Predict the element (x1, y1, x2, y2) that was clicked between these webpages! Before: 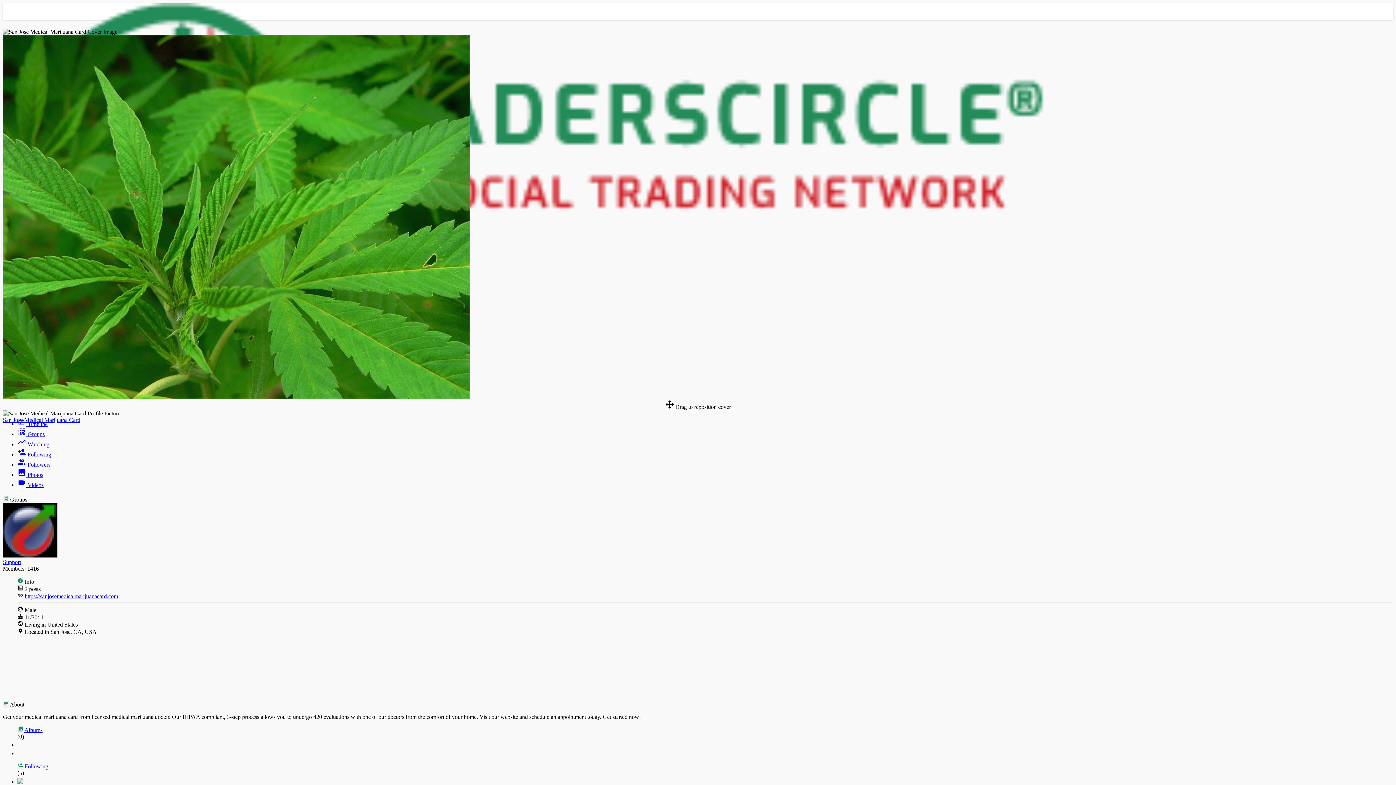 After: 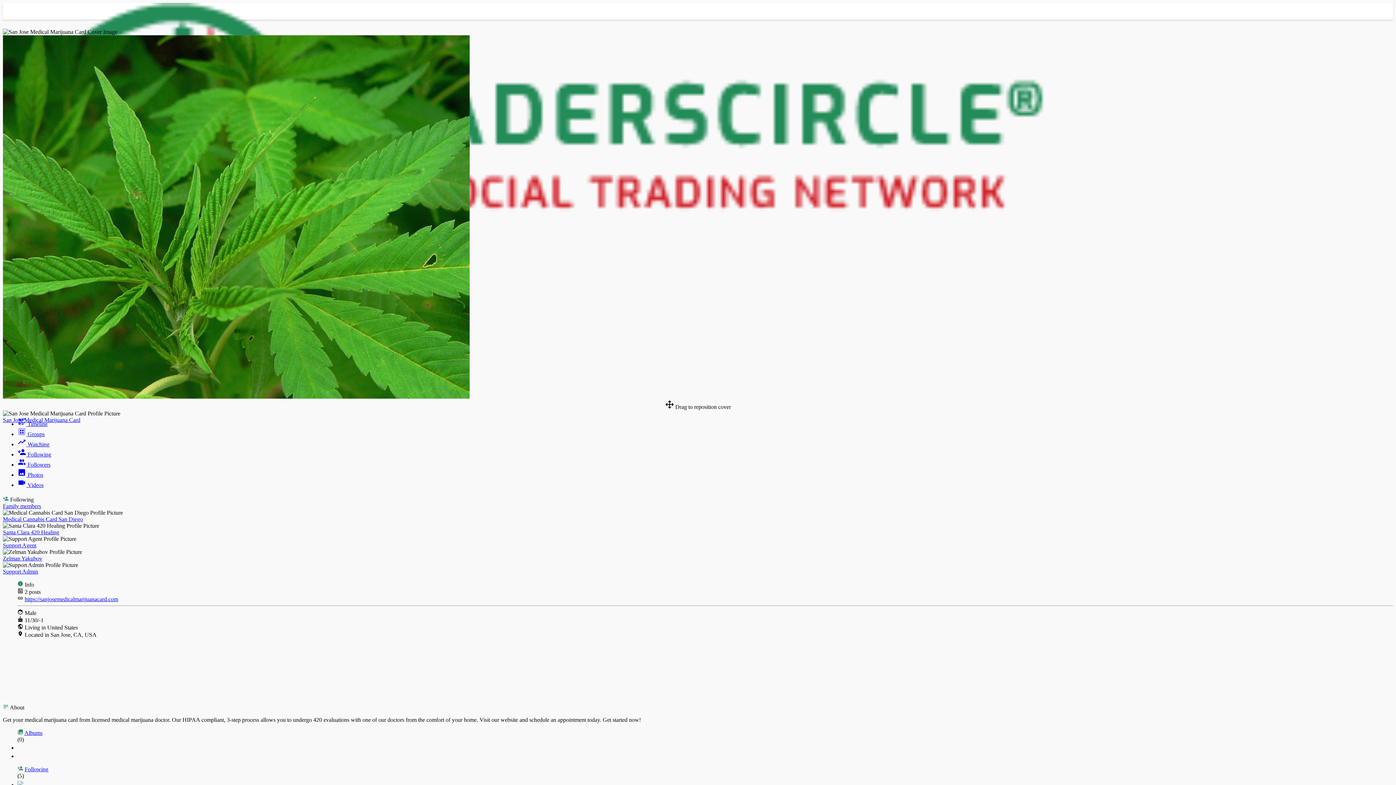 Action: label:  Following bbox: (17, 451, 51, 457)